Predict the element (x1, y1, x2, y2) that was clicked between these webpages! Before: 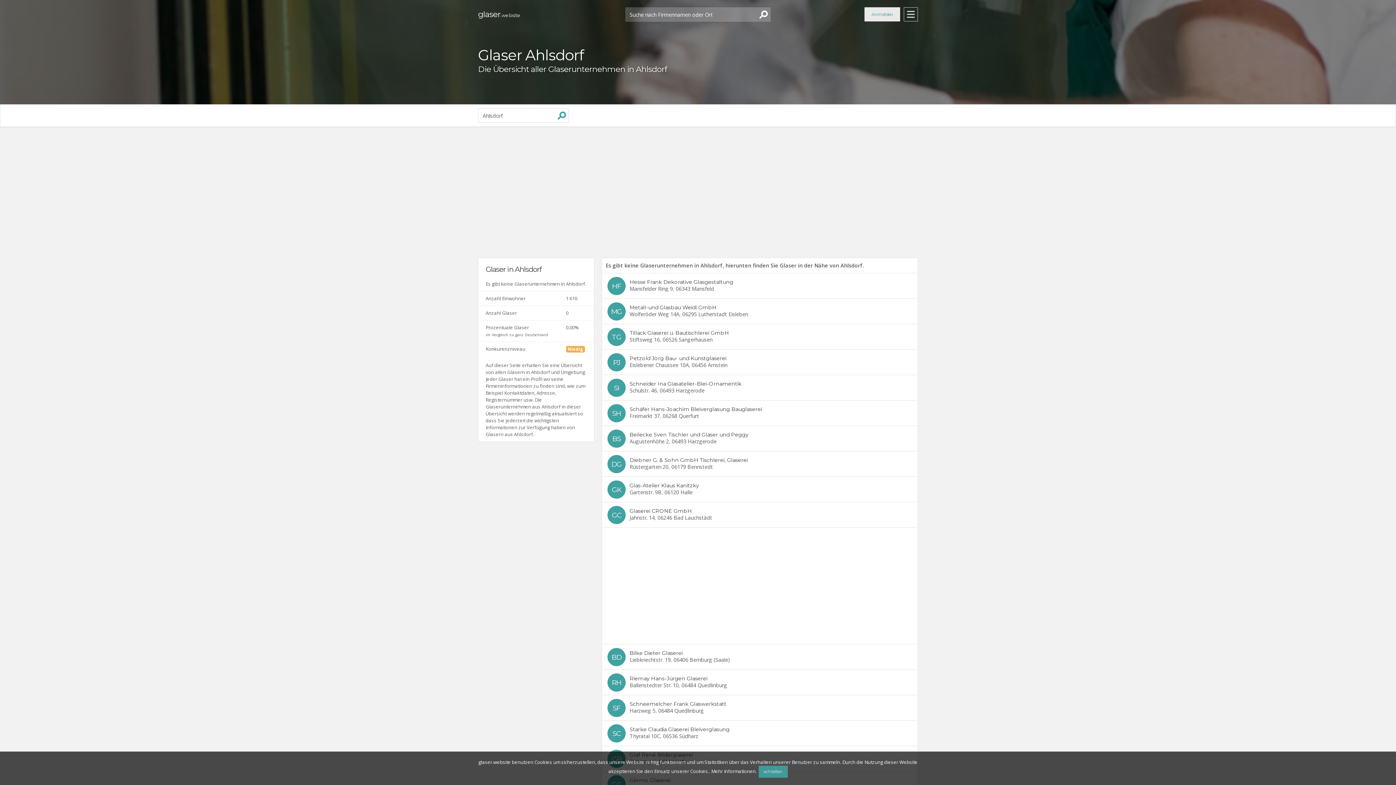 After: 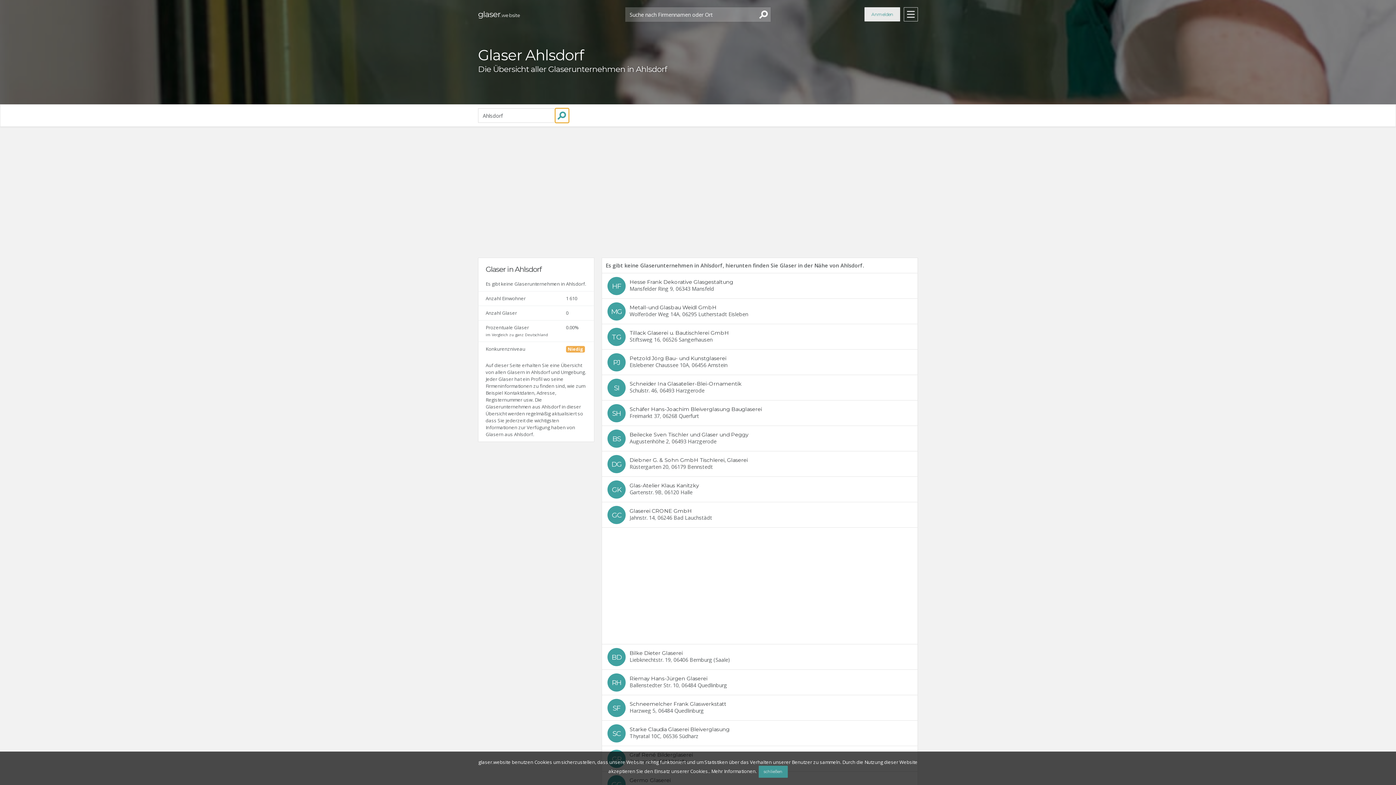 Action: bbox: (555, 108, 569, 122)